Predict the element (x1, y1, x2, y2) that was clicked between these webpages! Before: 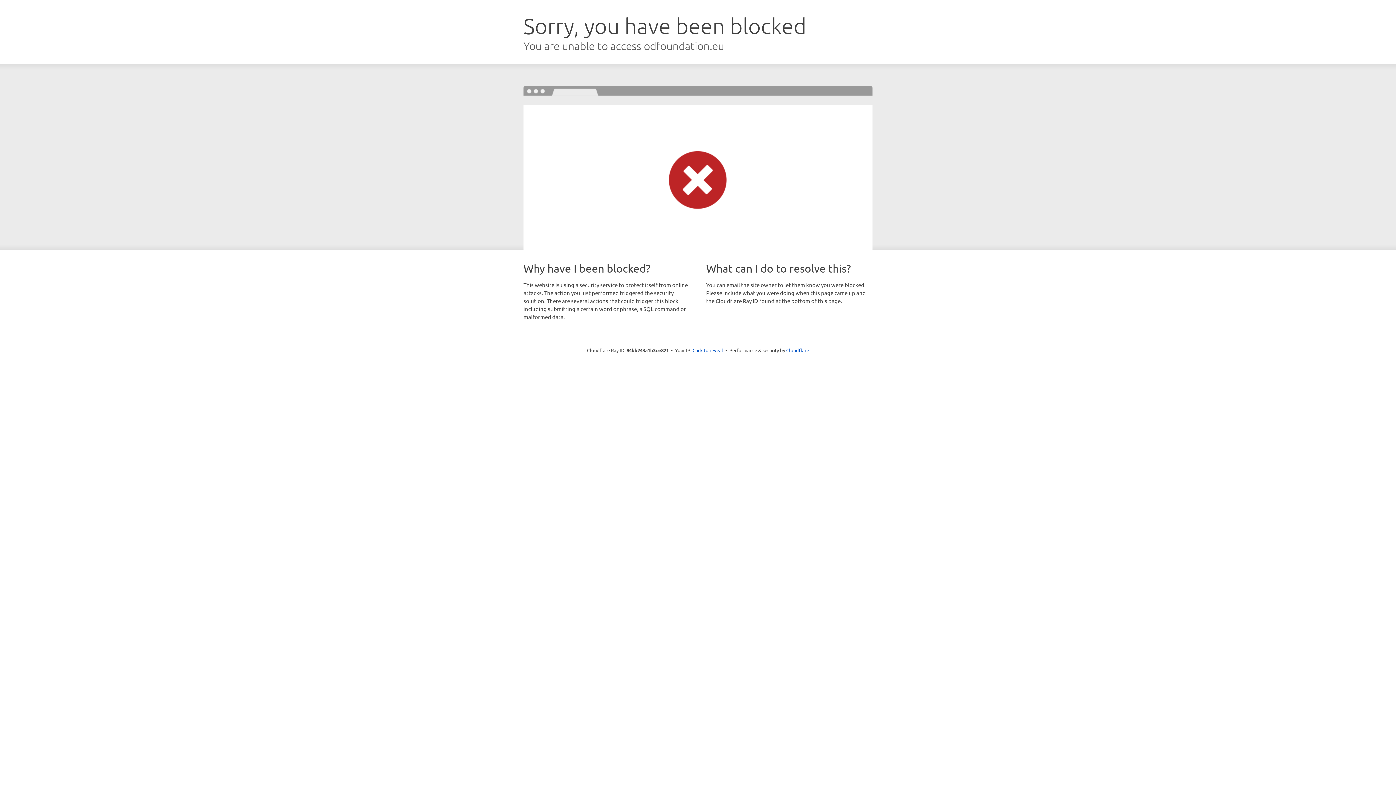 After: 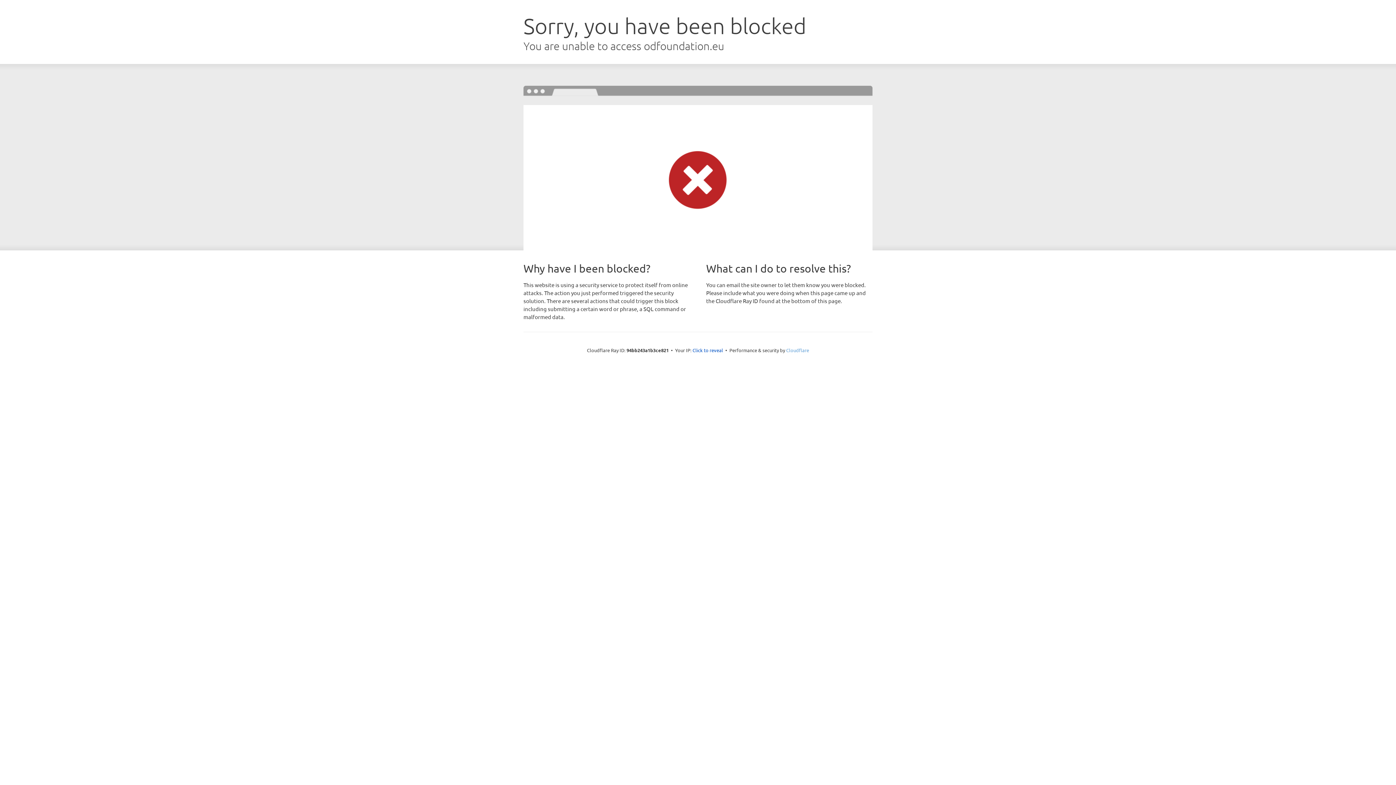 Action: bbox: (786, 347, 809, 353) label: Cloudflare